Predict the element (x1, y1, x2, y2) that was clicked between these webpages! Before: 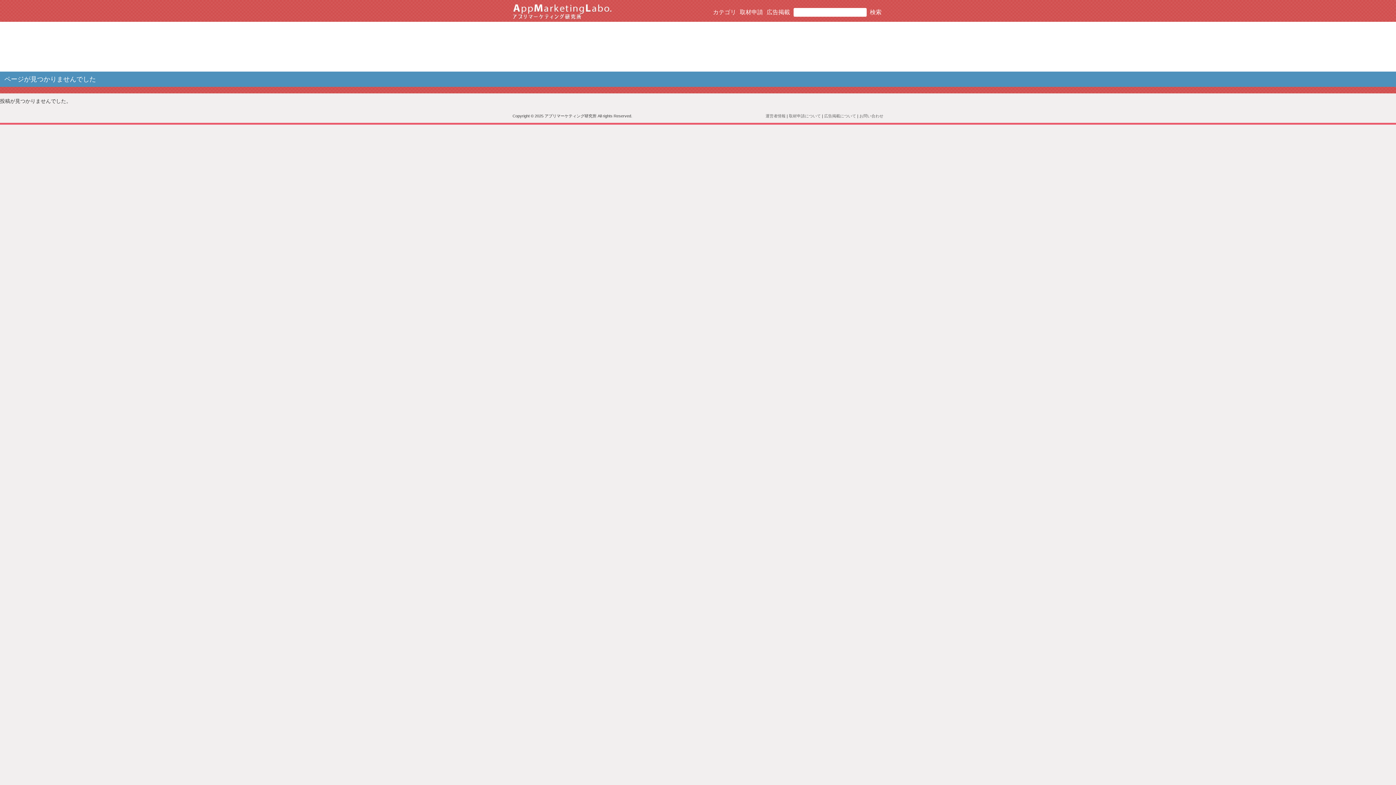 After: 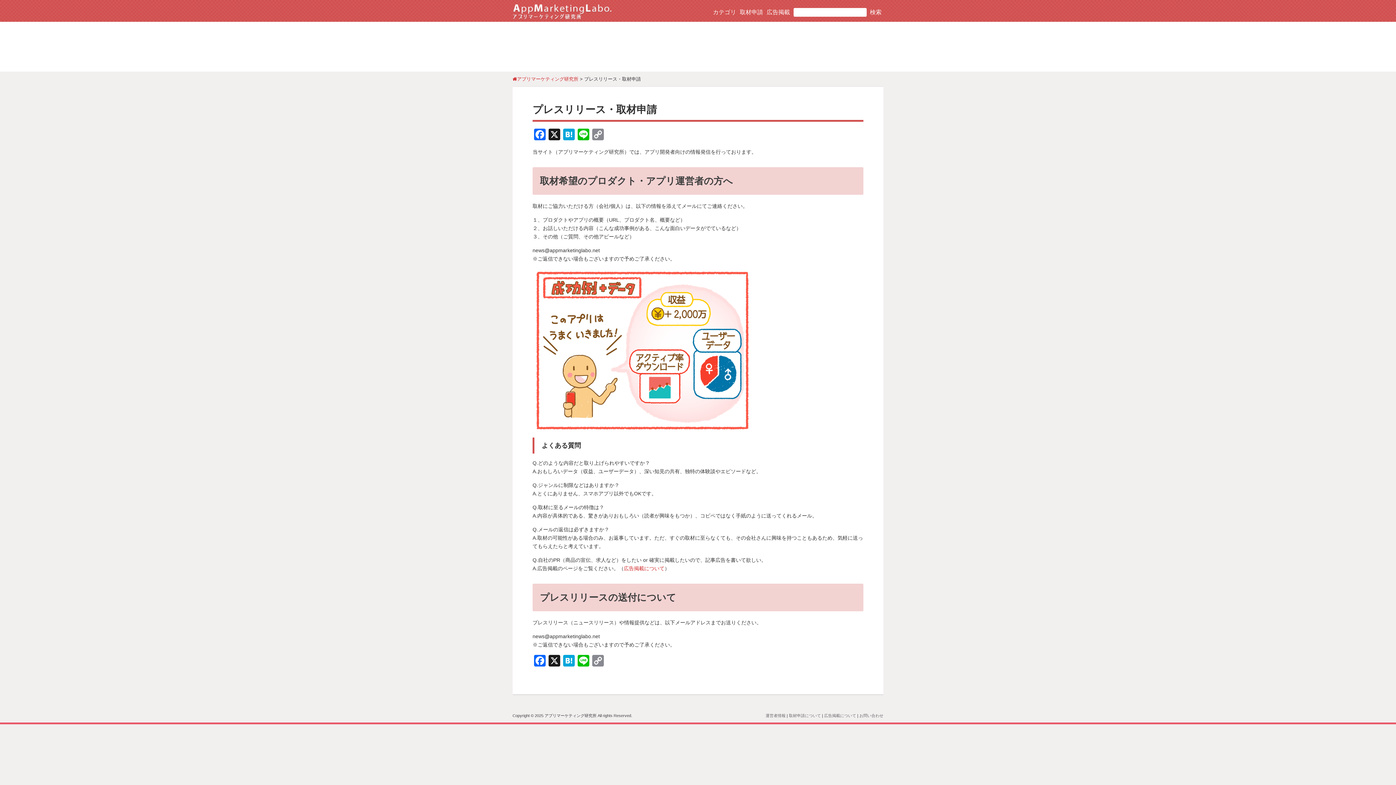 Action: bbox: (789, 113, 821, 118) label: 取材申請について